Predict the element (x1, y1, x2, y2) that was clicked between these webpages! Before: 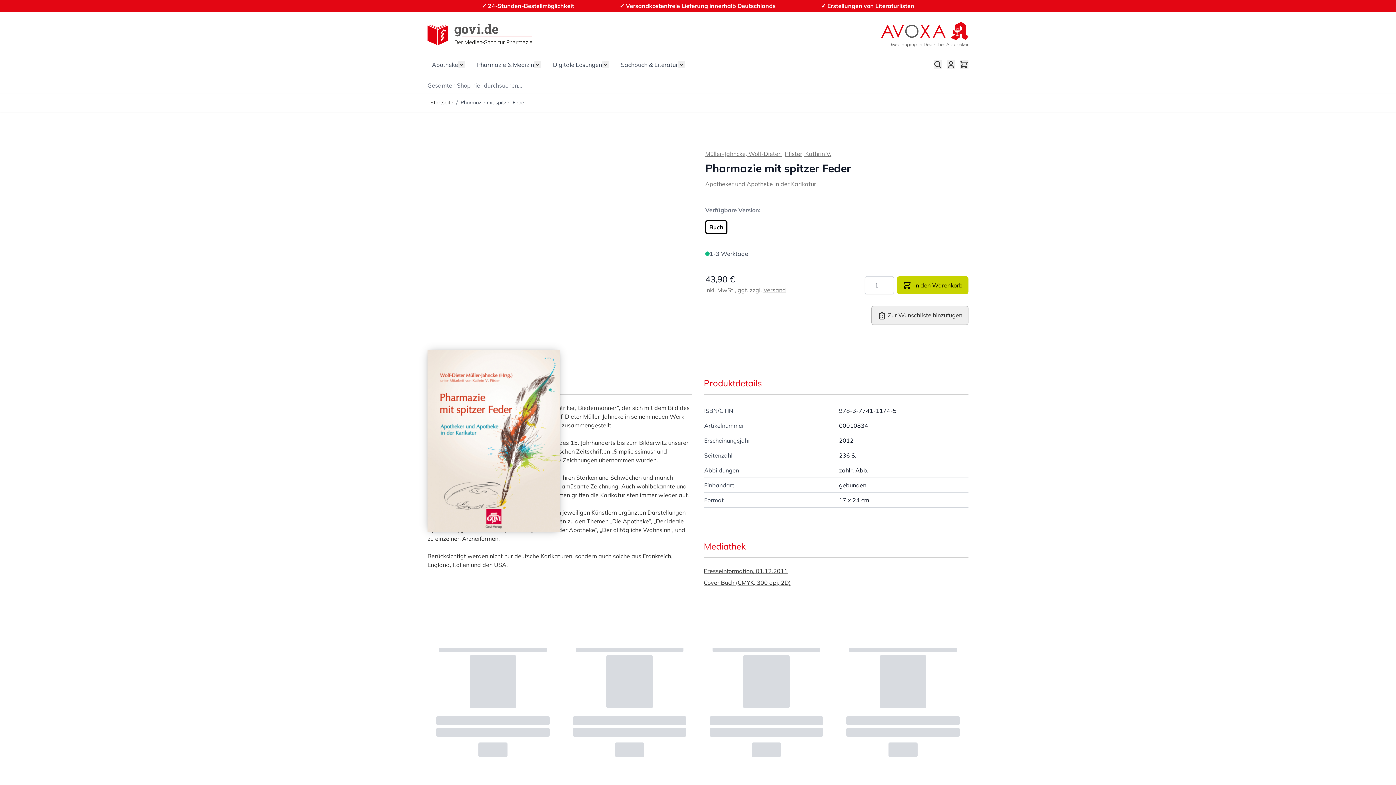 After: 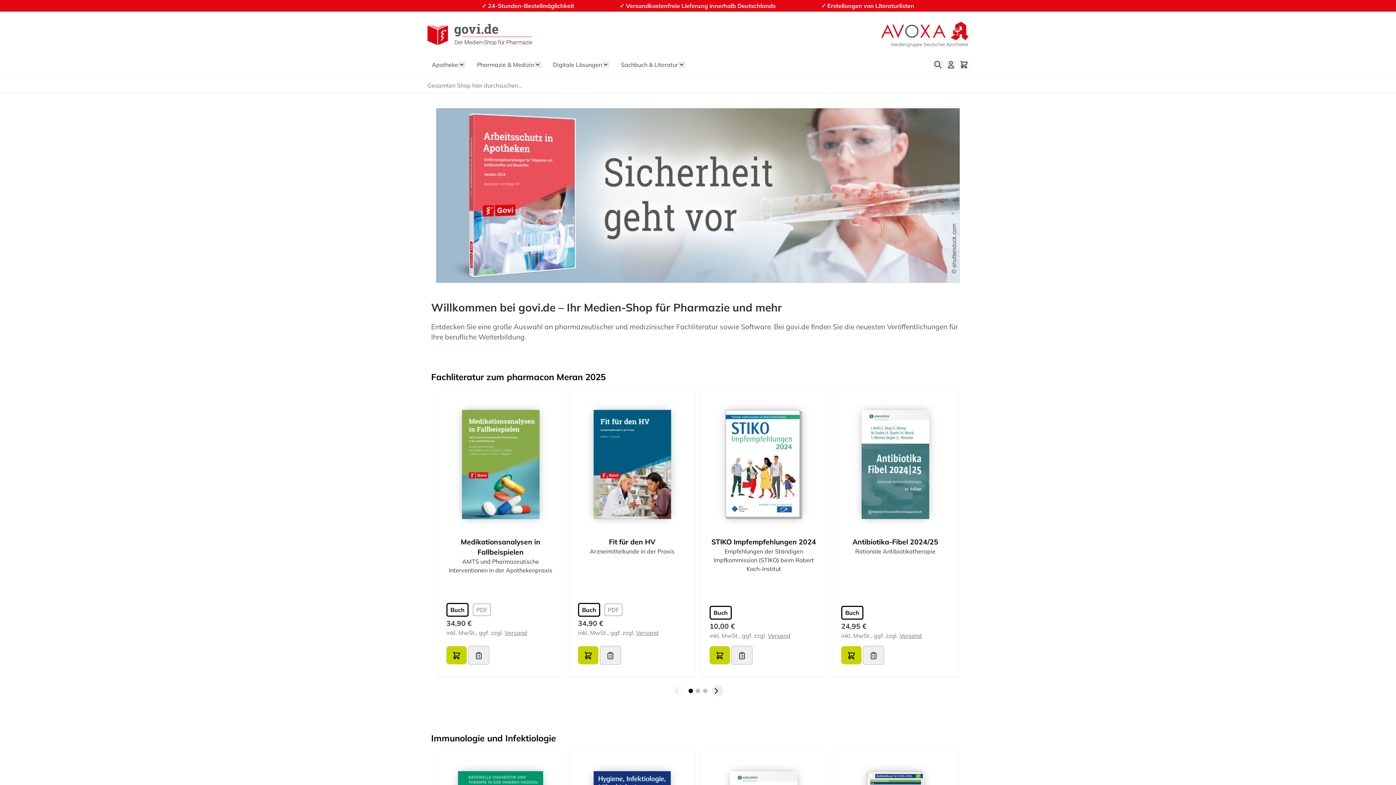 Action: bbox: (427, 23, 532, 45) label: Go to Home page